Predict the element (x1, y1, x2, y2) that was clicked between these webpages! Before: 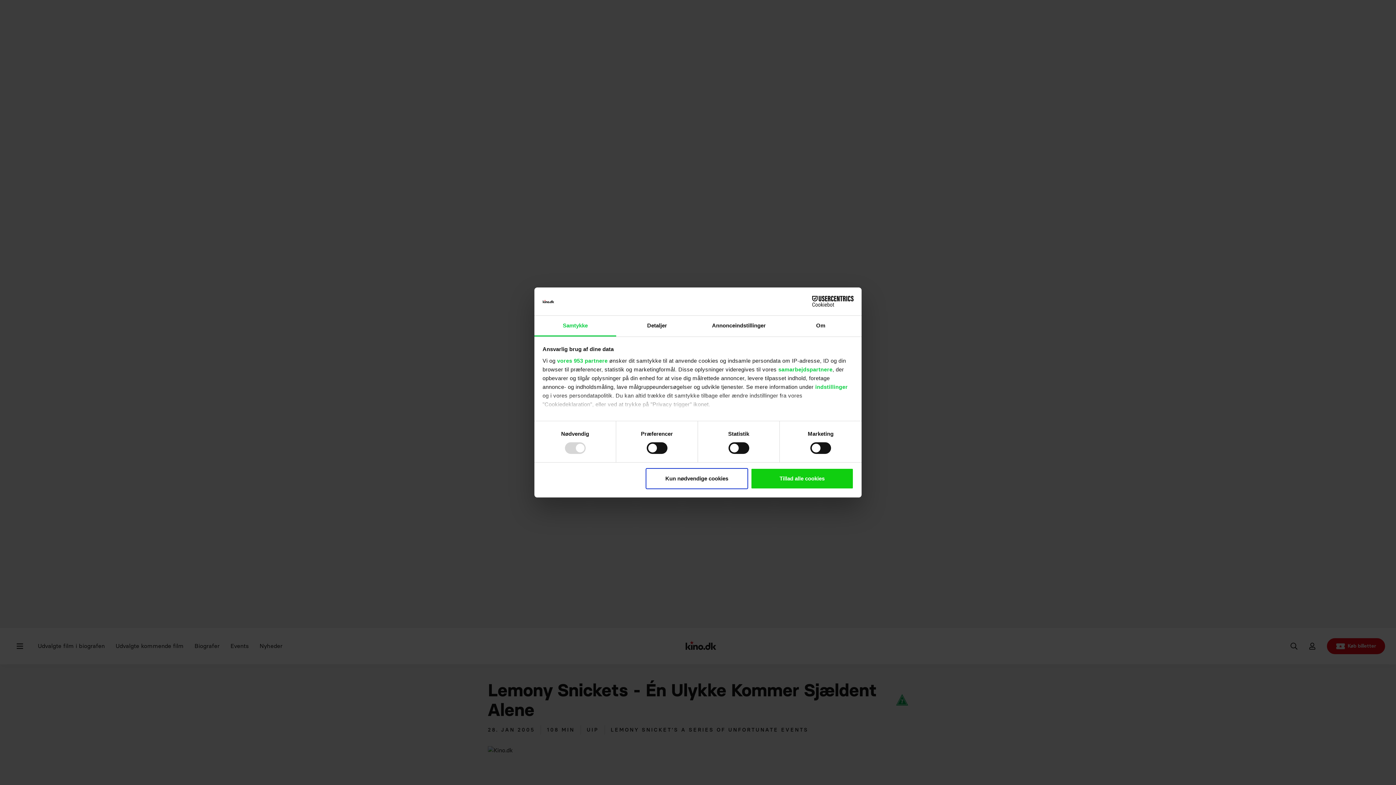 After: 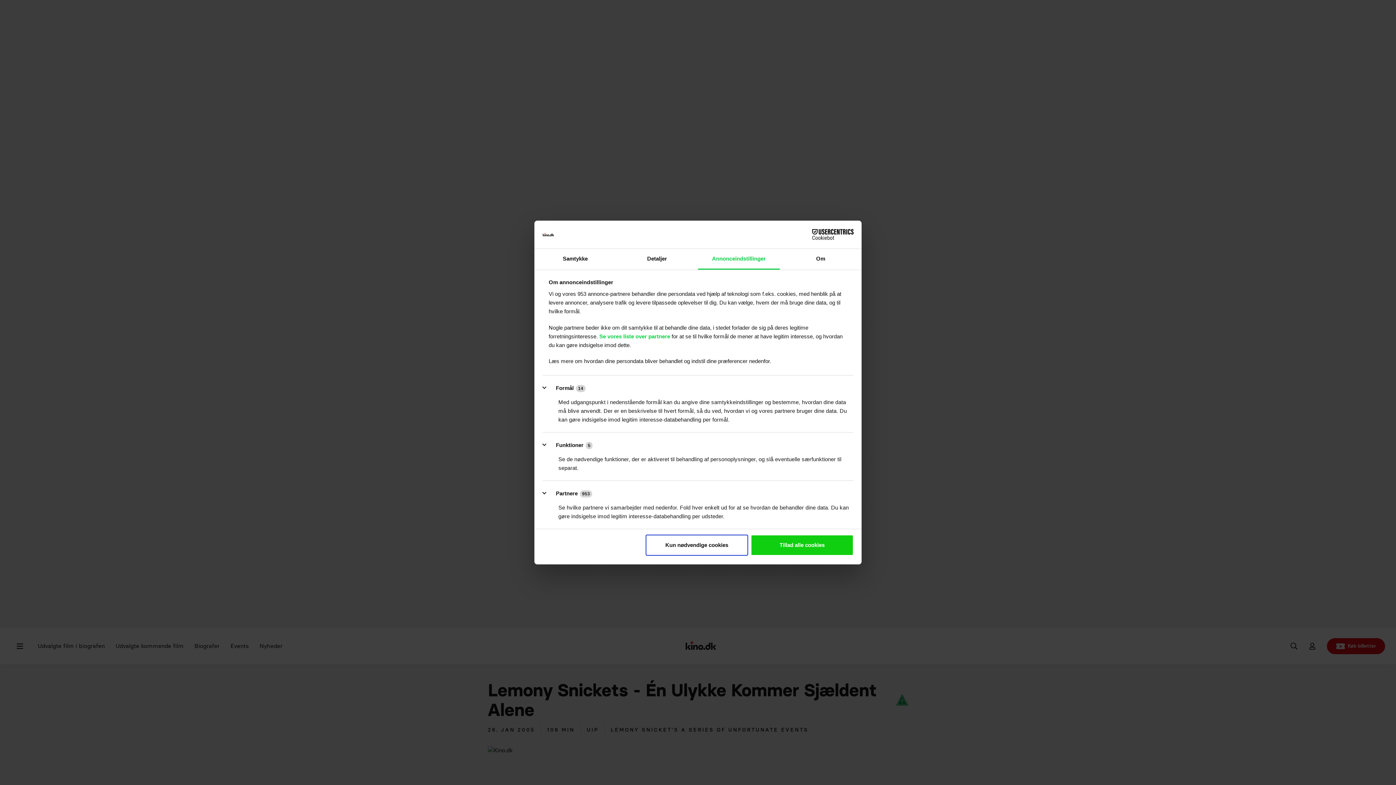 Action: bbox: (698, 315, 780, 336) label: Annonceindstillinger